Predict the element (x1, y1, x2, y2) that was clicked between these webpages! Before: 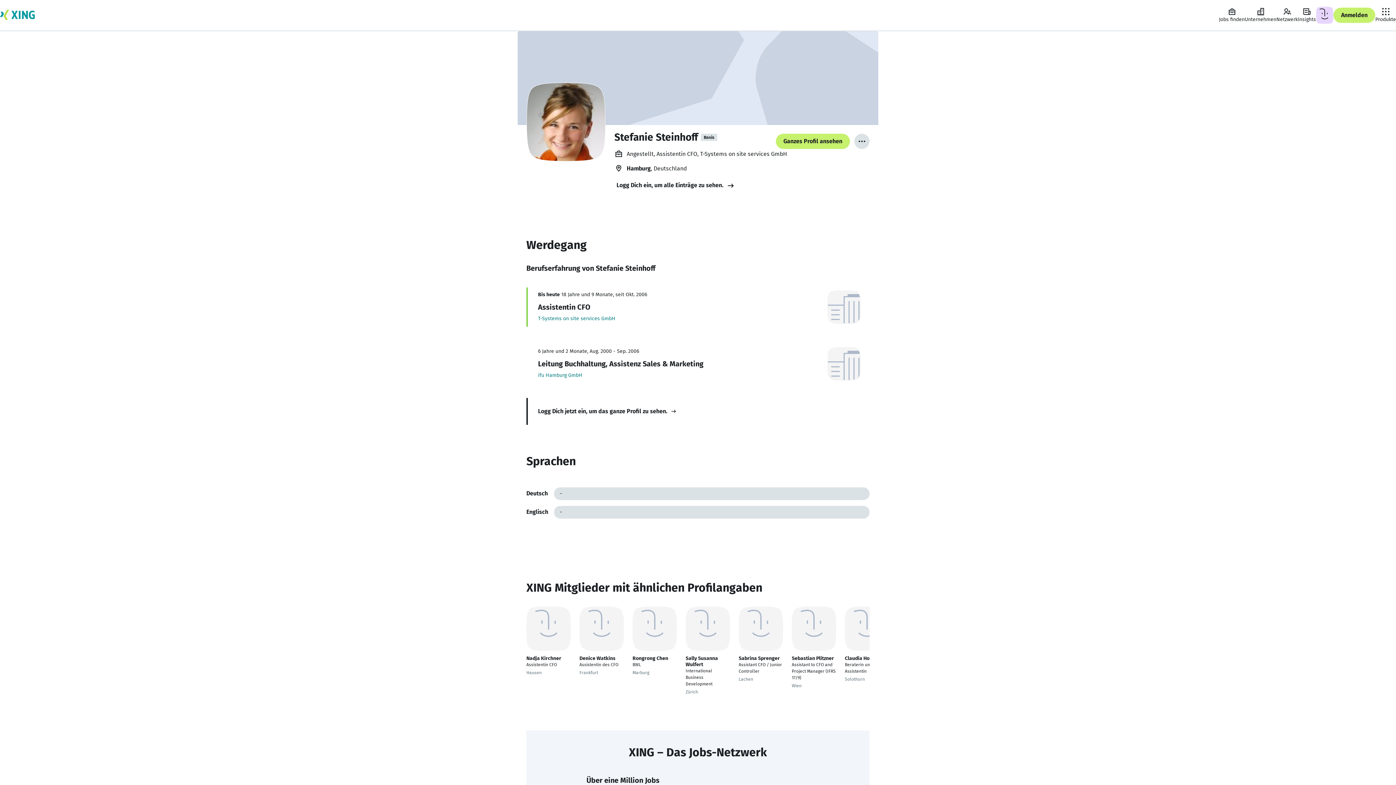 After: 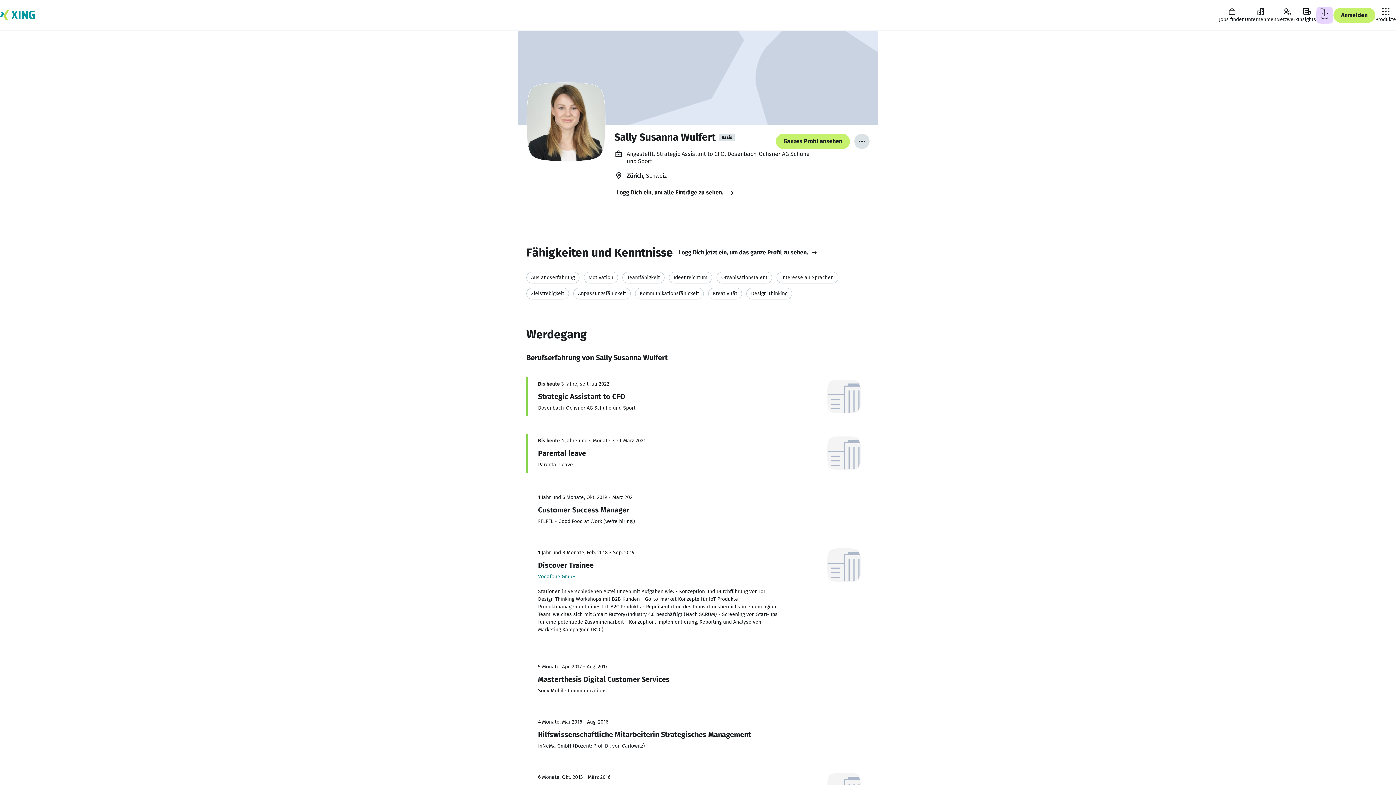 Action: bbox: (685, 606, 730, 695) label: Sally Susanna Wulfert

International Business Development

Zürich